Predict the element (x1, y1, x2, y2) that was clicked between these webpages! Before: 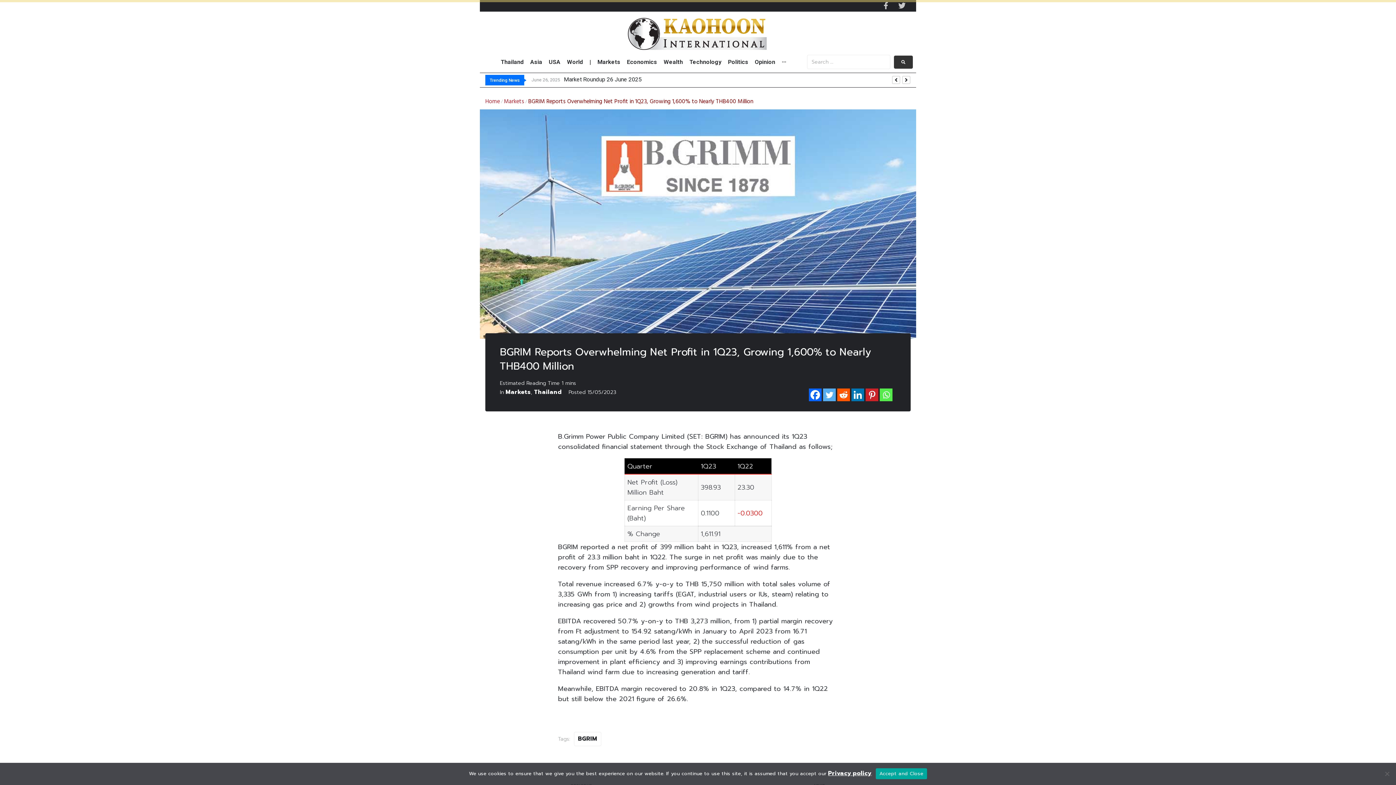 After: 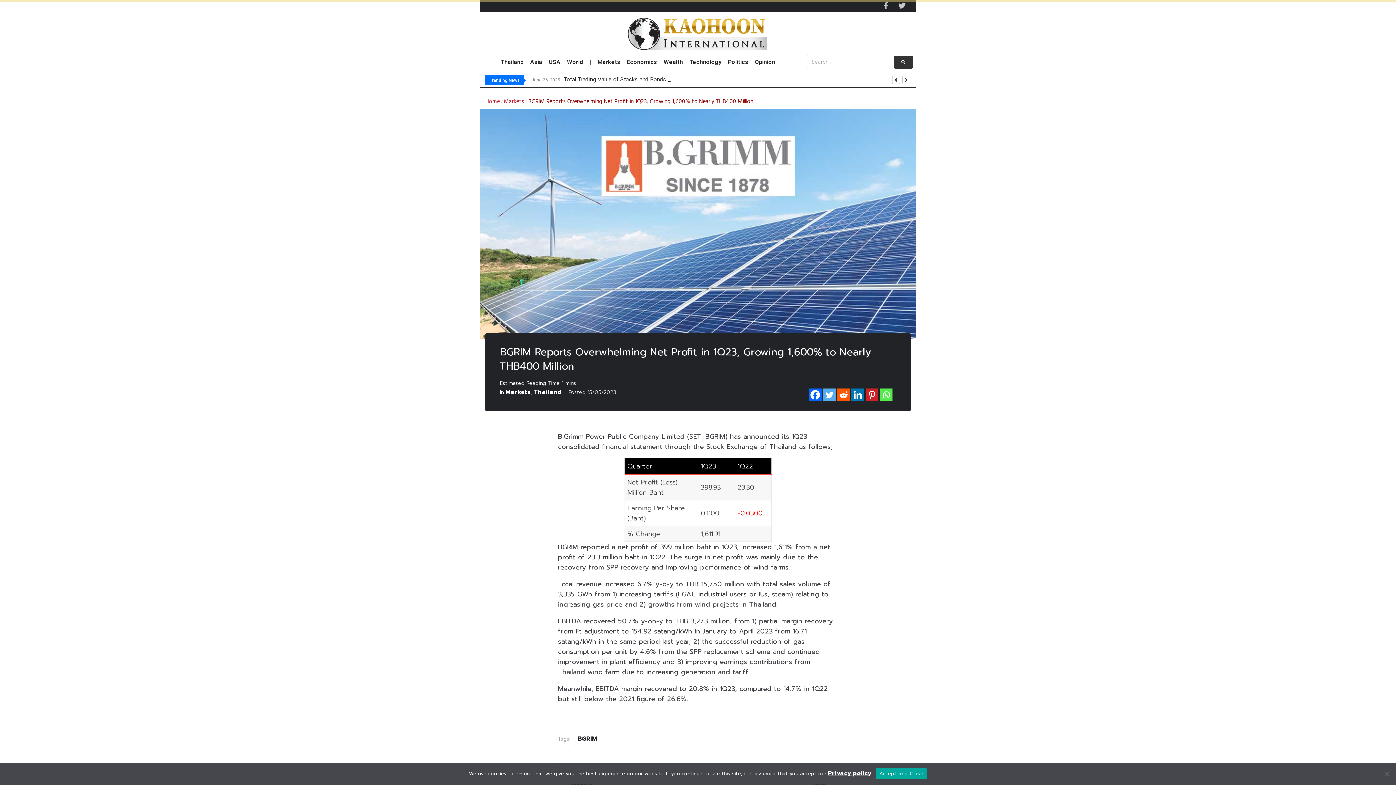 Action: label: Privacy policy bbox: (828, 769, 871, 778)